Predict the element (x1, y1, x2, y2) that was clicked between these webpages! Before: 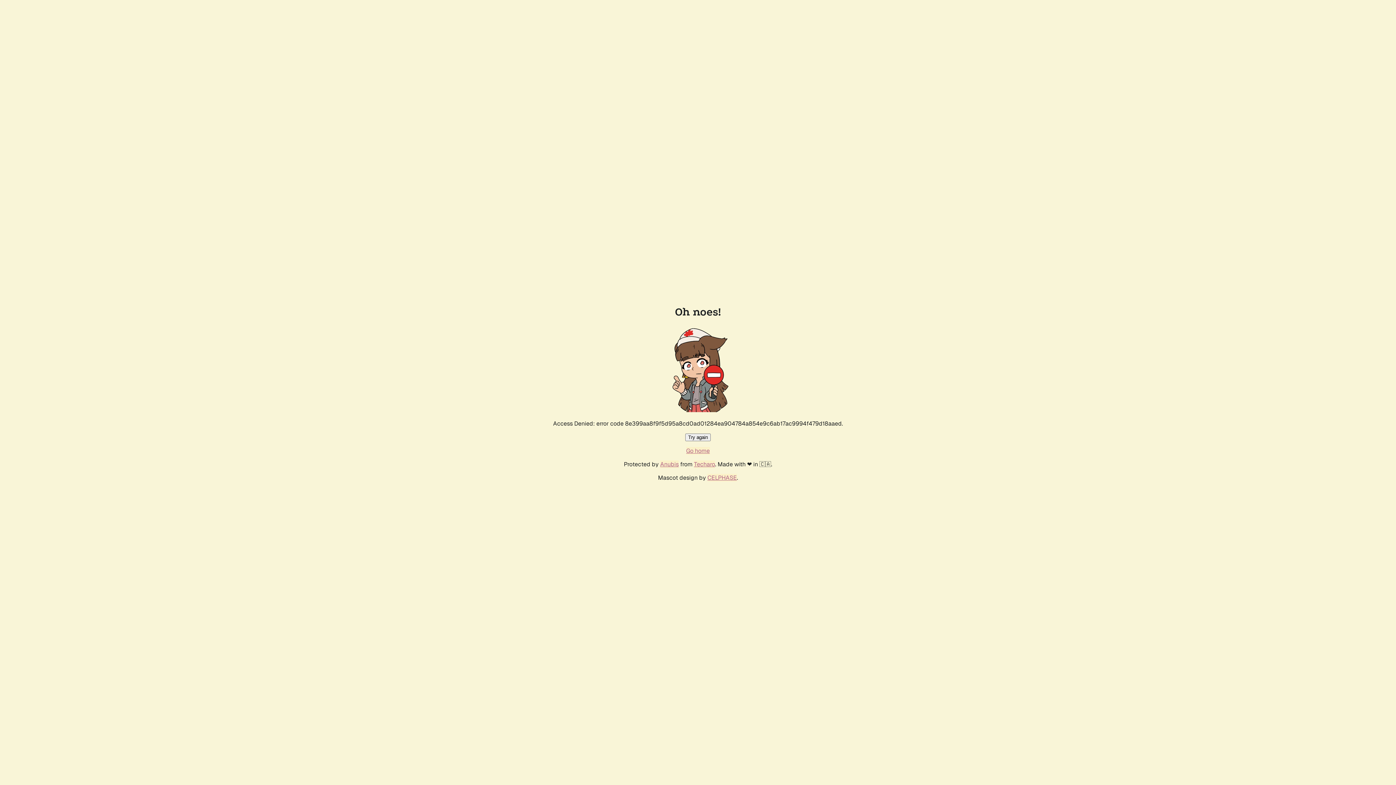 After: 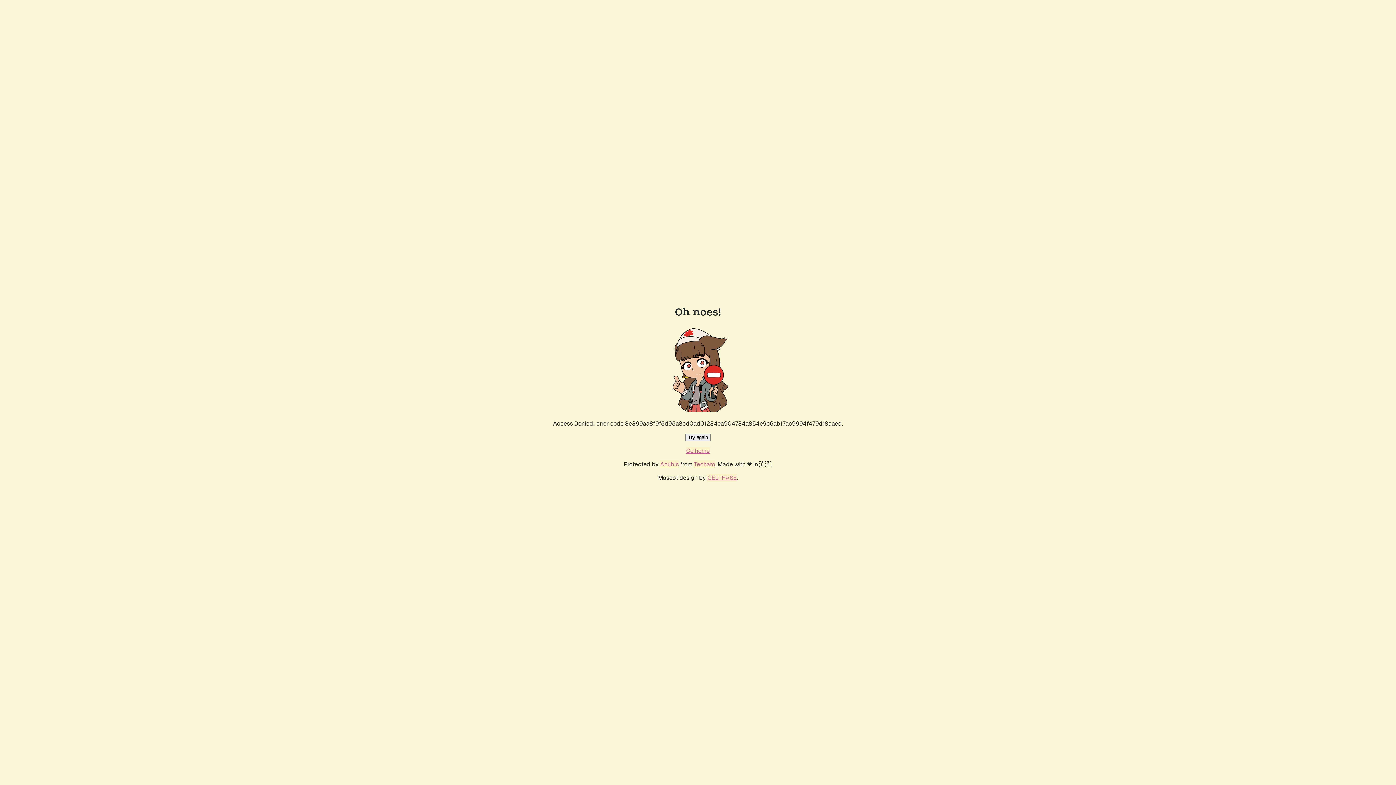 Action: bbox: (686, 447, 710, 454) label: Go home